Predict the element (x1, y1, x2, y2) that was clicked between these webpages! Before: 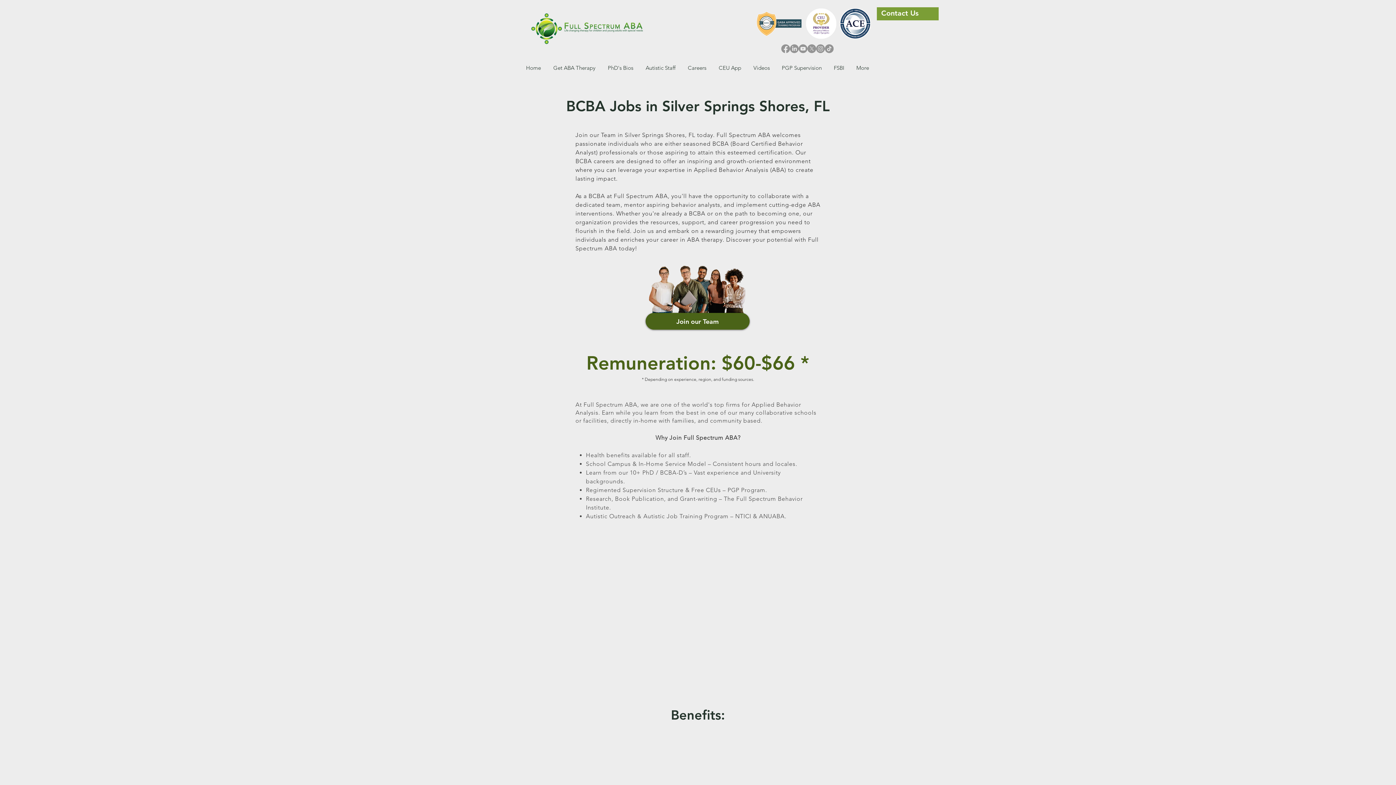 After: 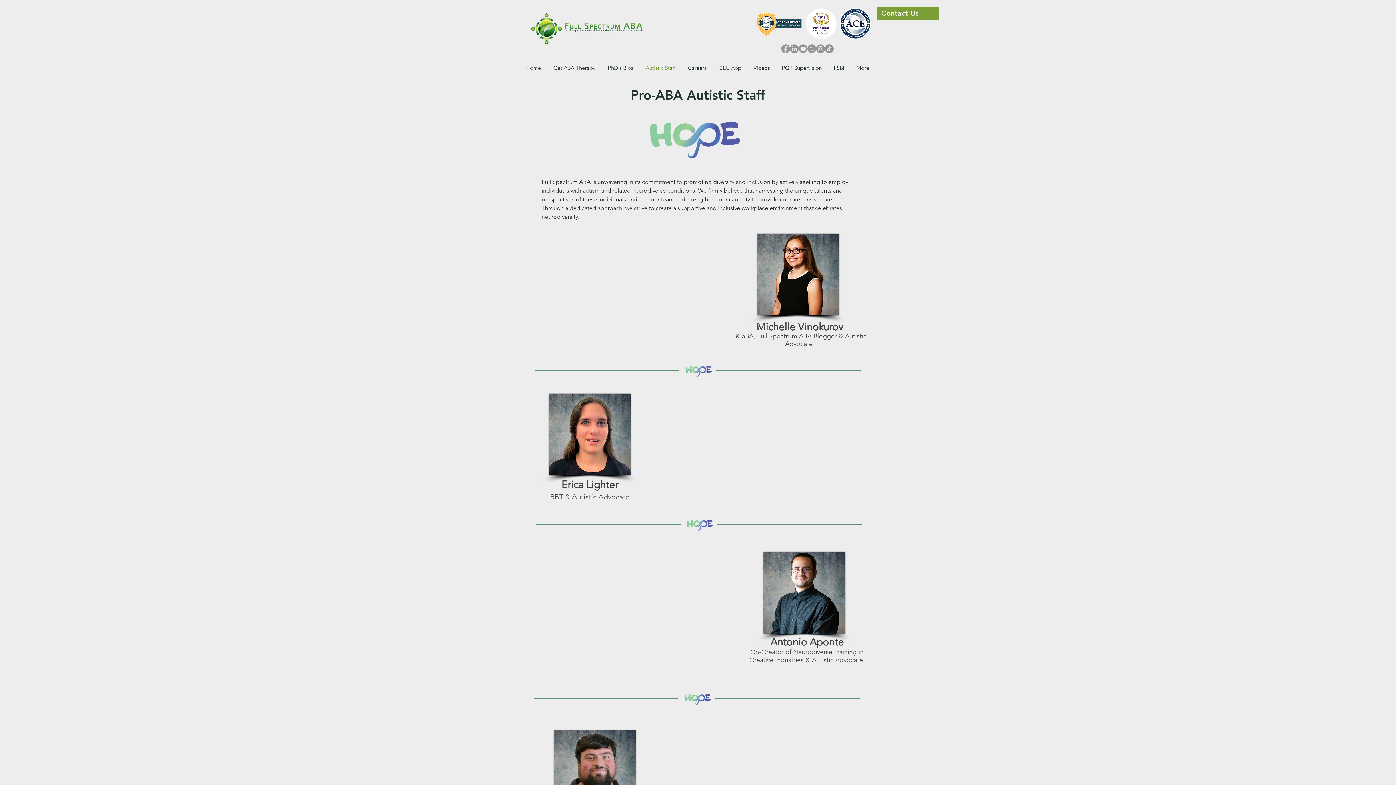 Action: label: Autistic Staff bbox: (639, 57, 681, 77)